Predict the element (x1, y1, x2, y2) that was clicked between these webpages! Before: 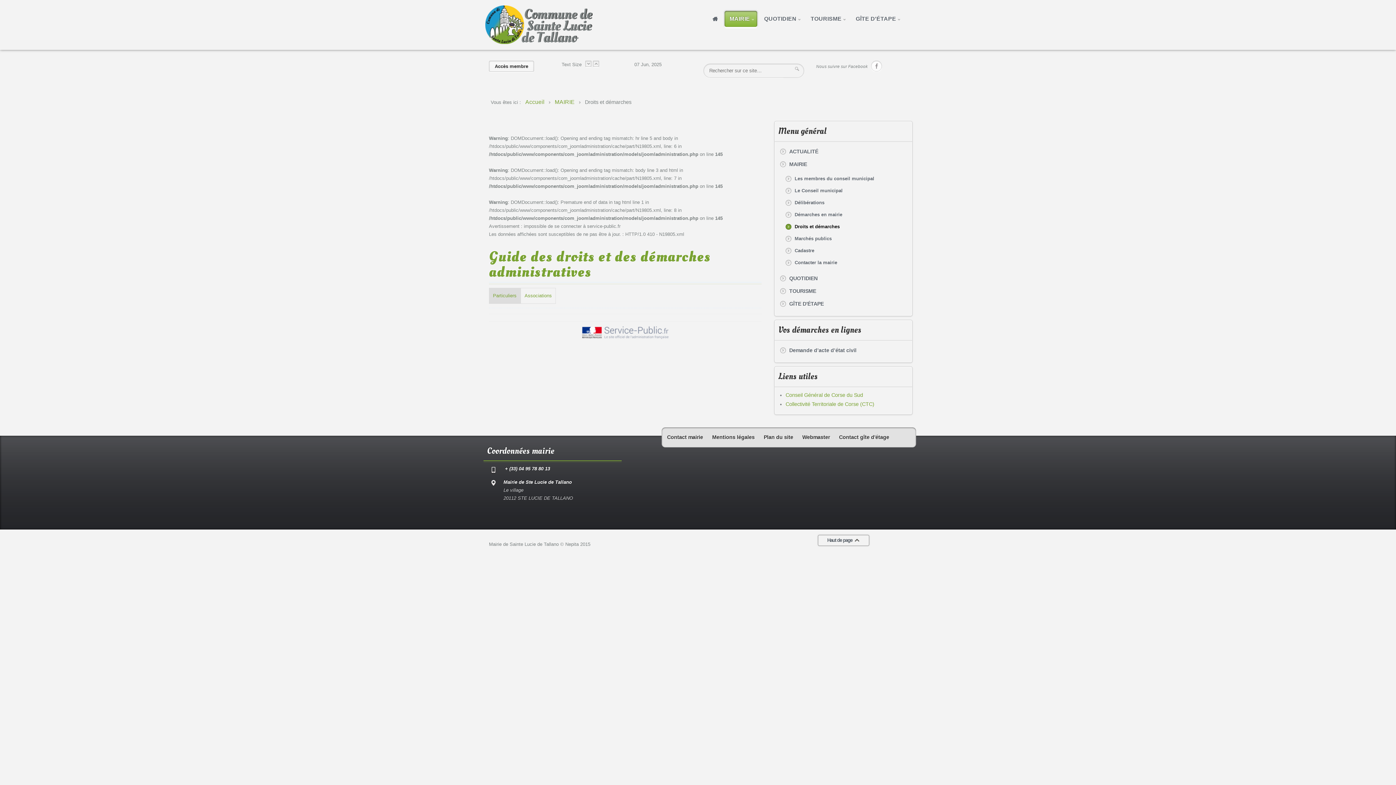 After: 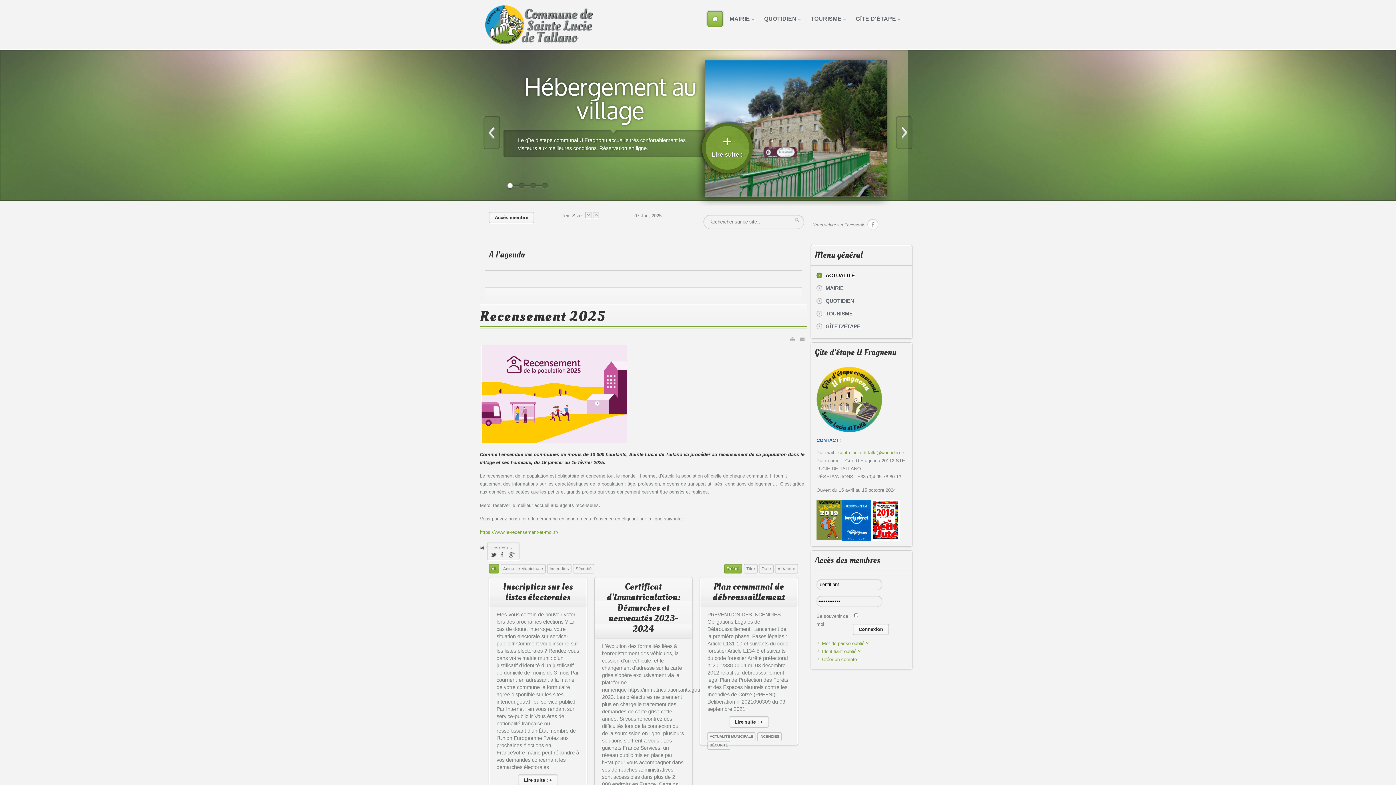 Action: bbox: (485, 5, 592, 44)